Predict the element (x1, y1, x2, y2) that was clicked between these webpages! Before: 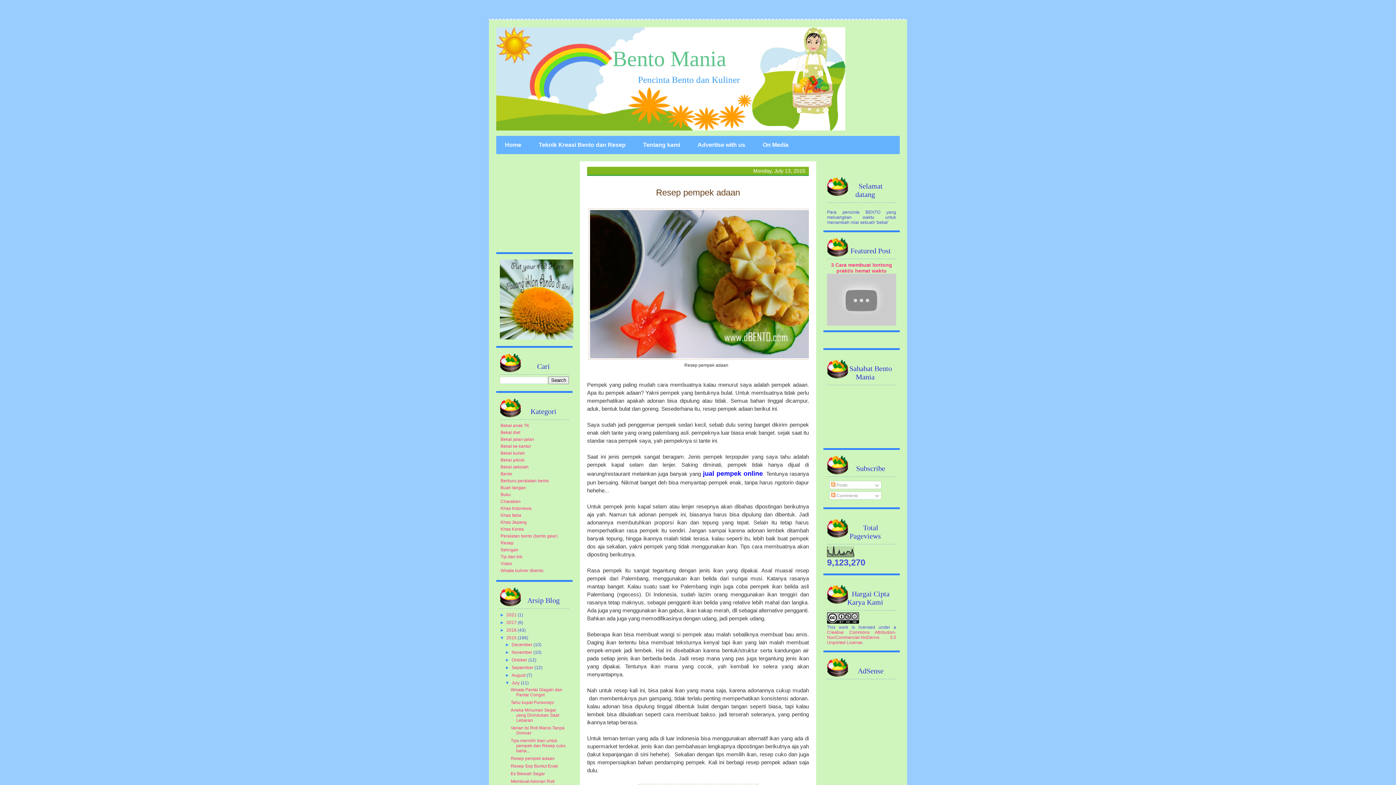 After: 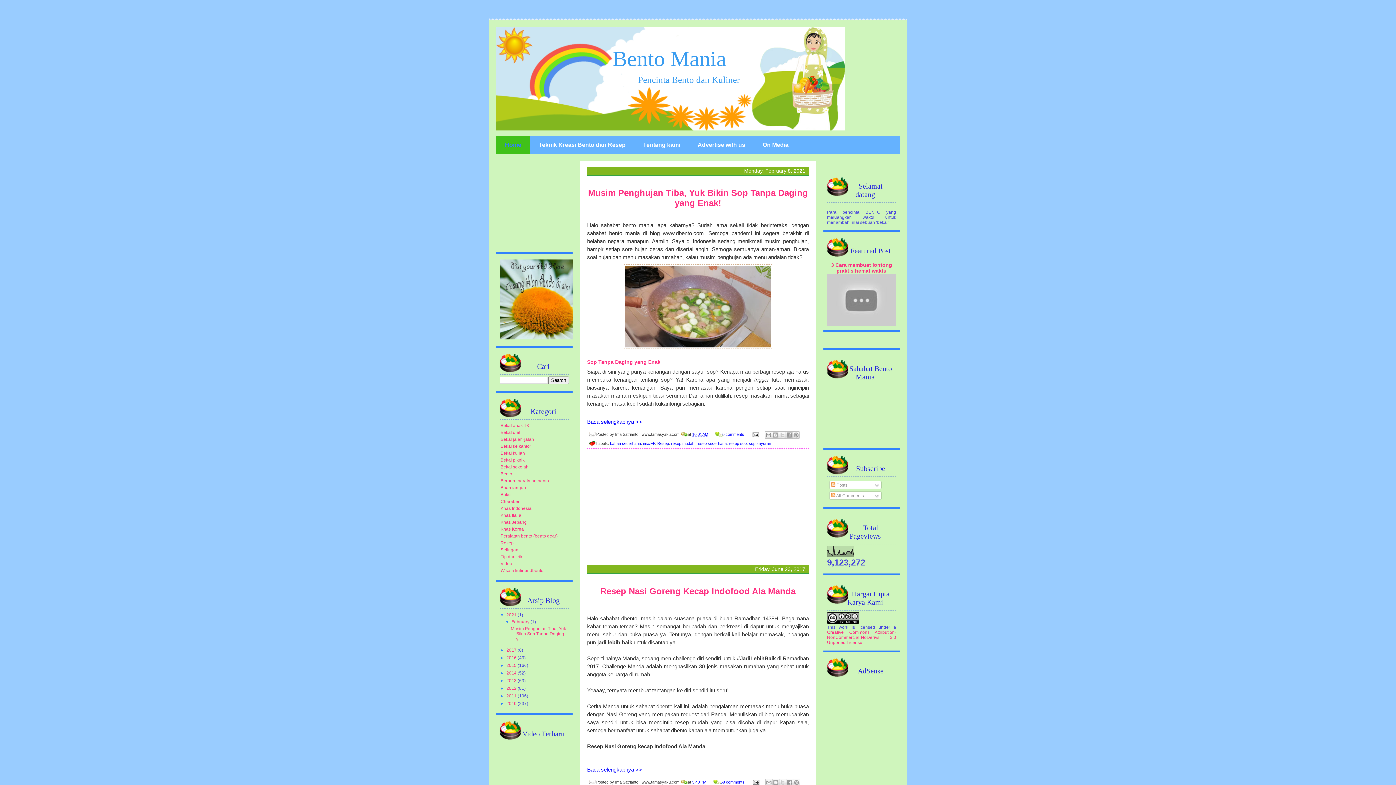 Action: label: Home bbox: (496, 136, 530, 154)